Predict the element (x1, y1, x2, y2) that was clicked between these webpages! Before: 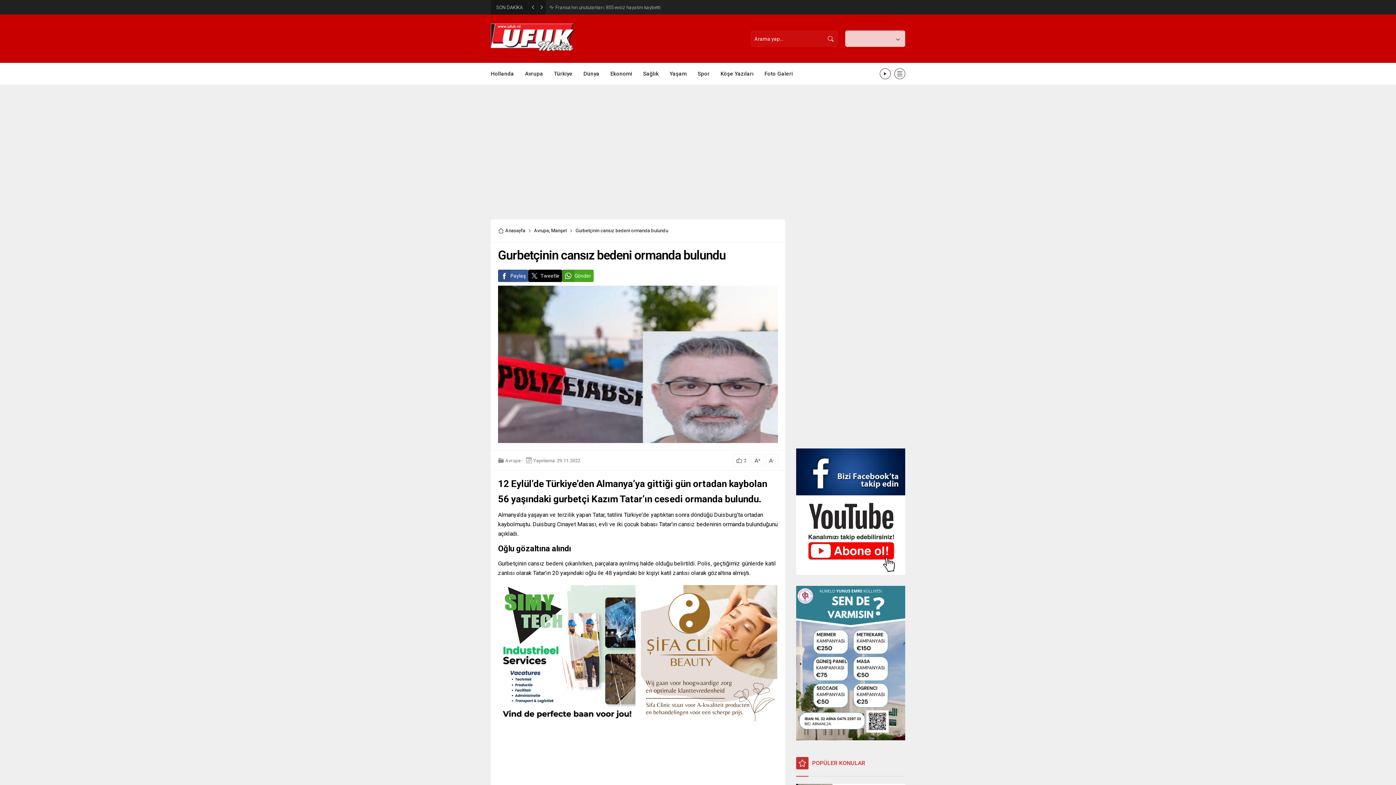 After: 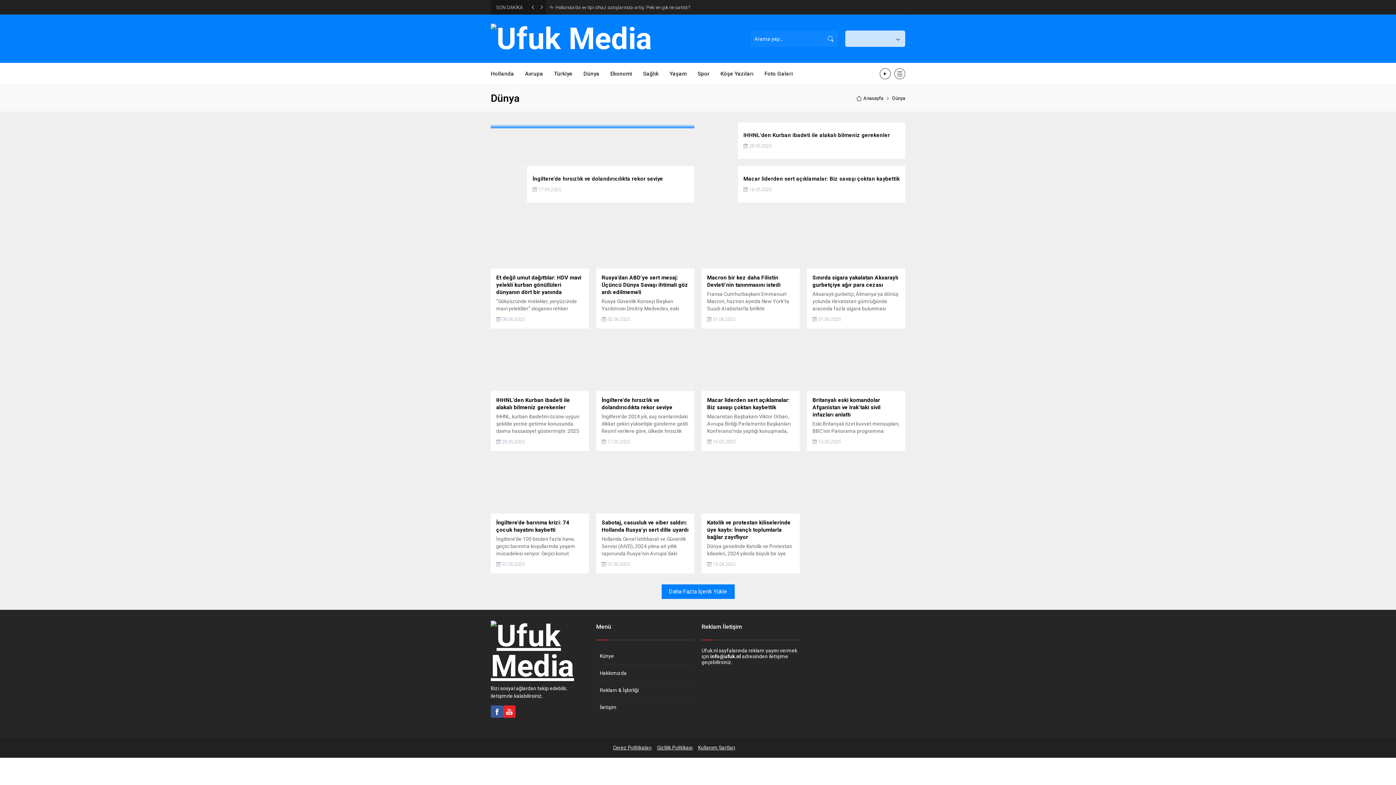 Action: bbox: (583, 62, 599, 84) label: Dünya